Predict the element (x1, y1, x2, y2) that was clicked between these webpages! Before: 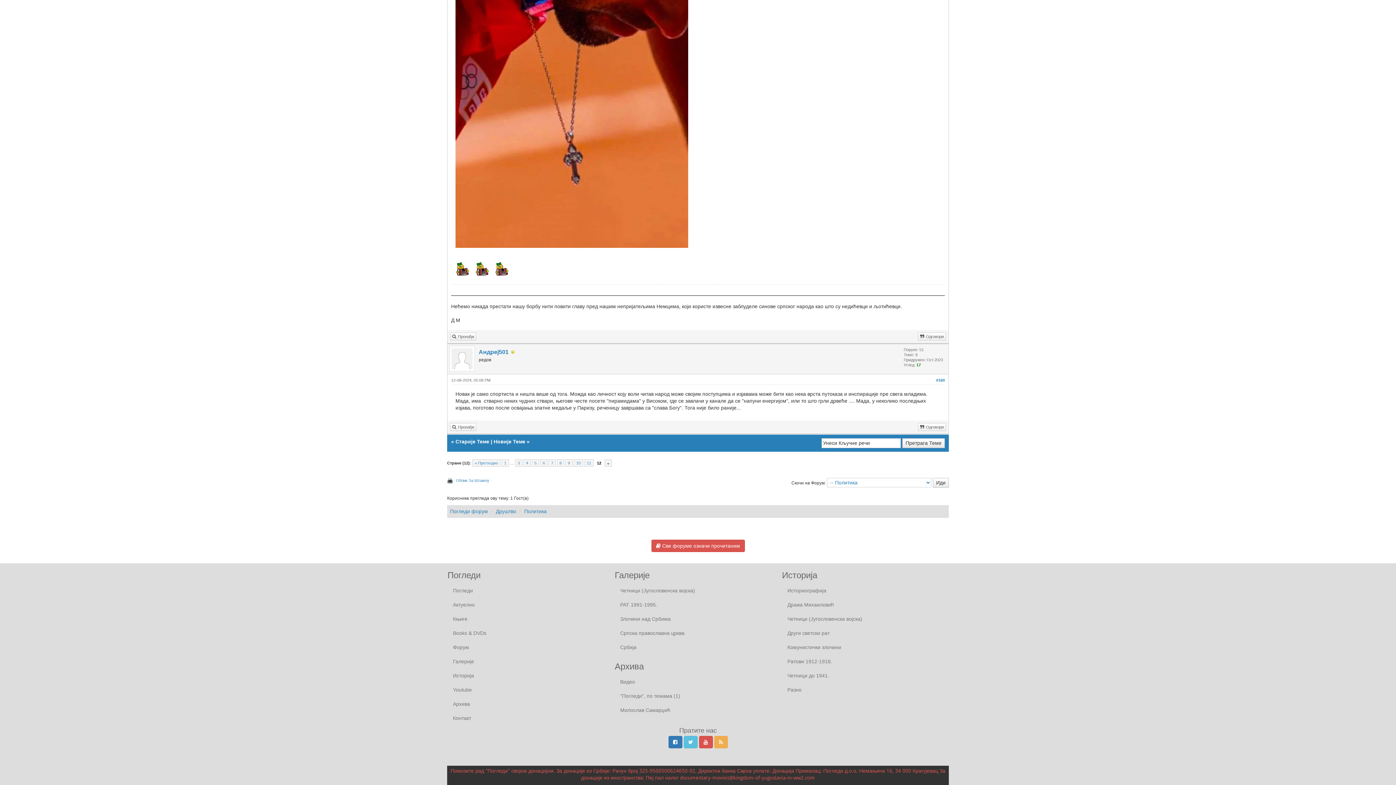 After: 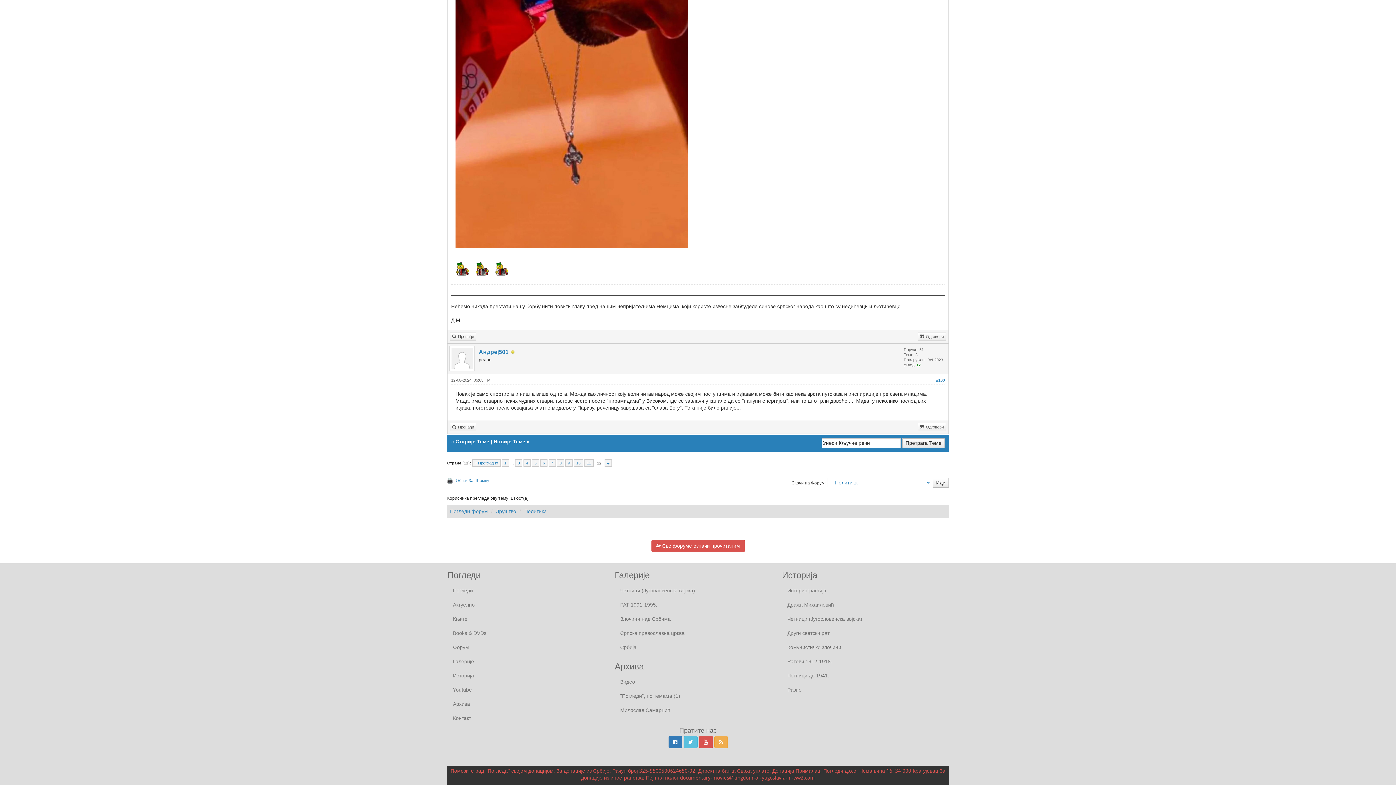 Action: bbox: (936, 378, 945, 382) label: #160